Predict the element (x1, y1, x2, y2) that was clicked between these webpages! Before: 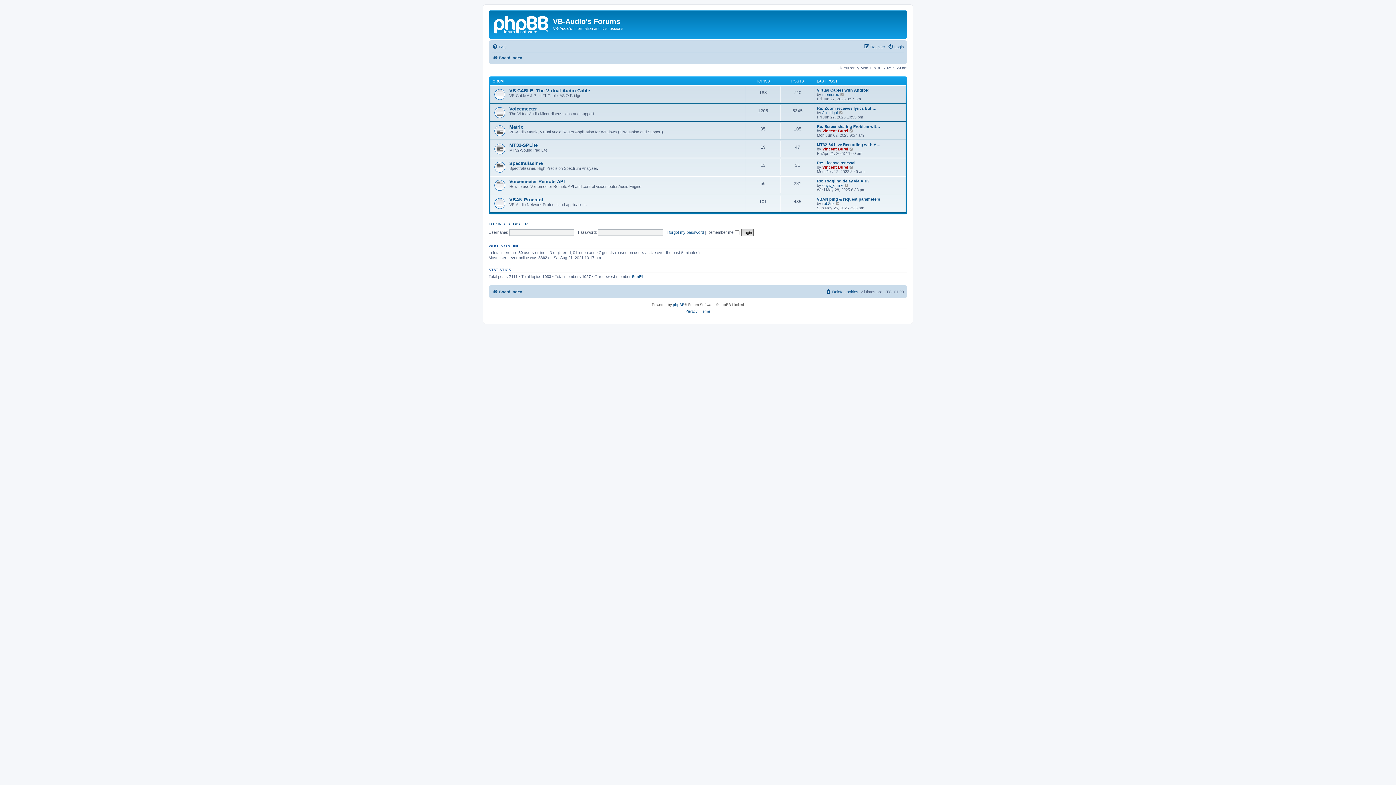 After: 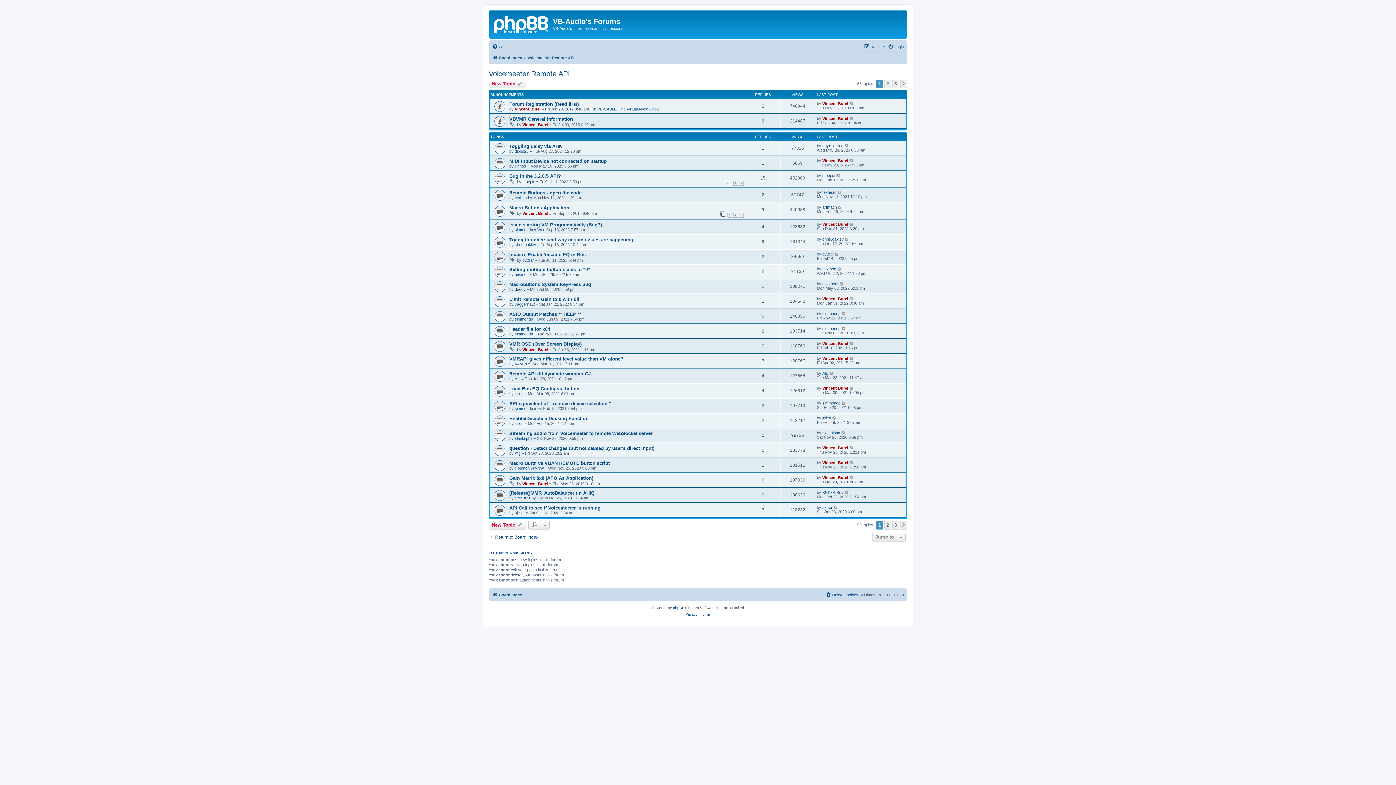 Action: label: Voicemeeter Remote API bbox: (509, 178, 565, 184)